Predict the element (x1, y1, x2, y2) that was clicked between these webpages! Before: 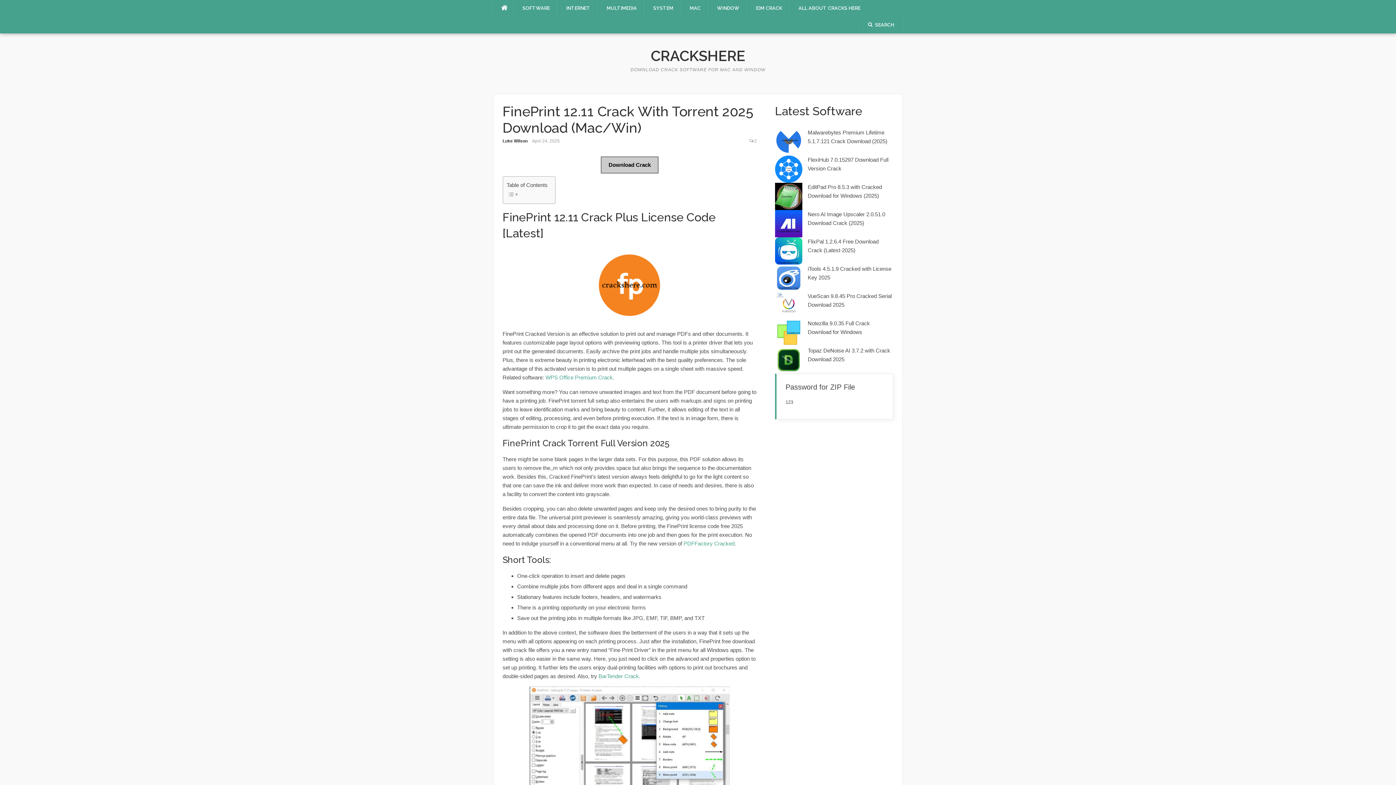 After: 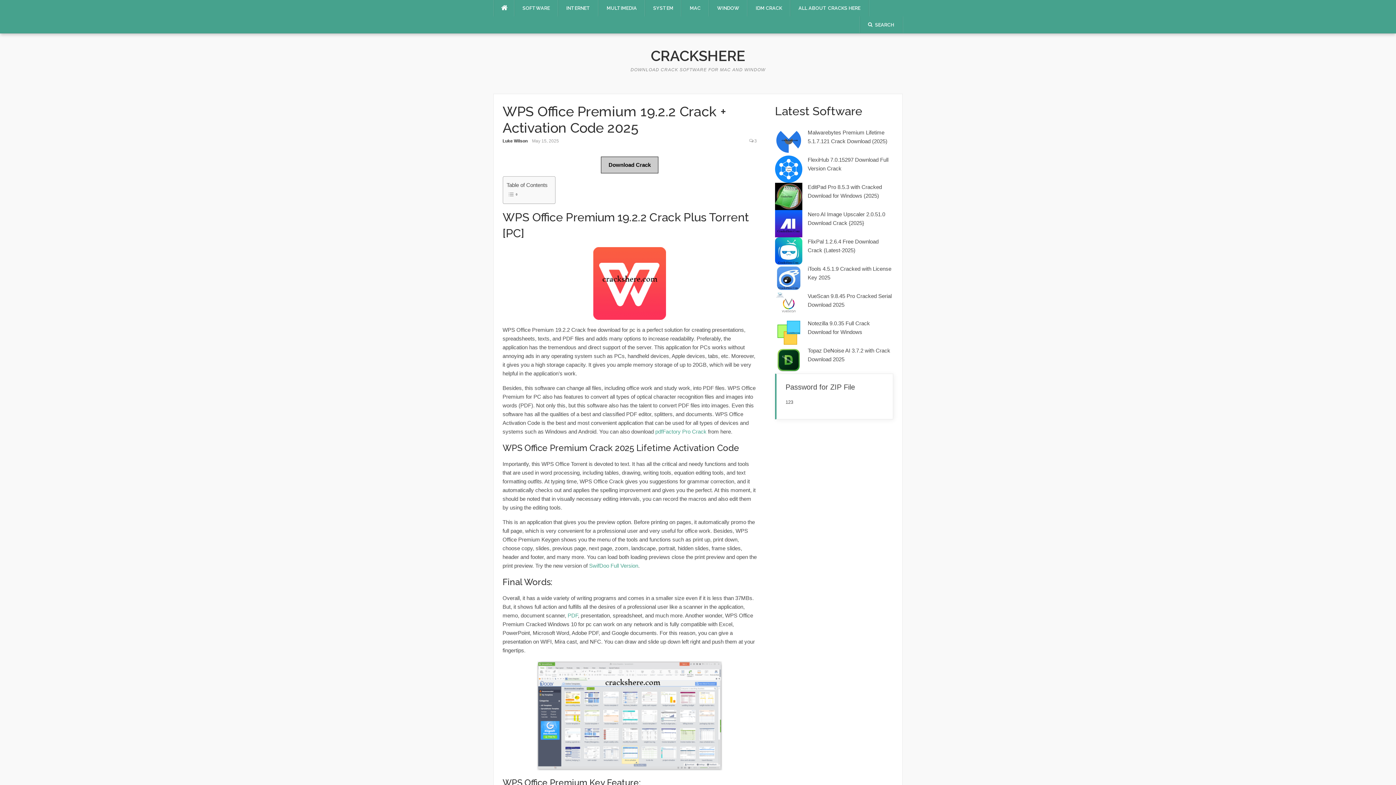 Action: label: WPS Office Premium Crack bbox: (545, 374, 612, 380)